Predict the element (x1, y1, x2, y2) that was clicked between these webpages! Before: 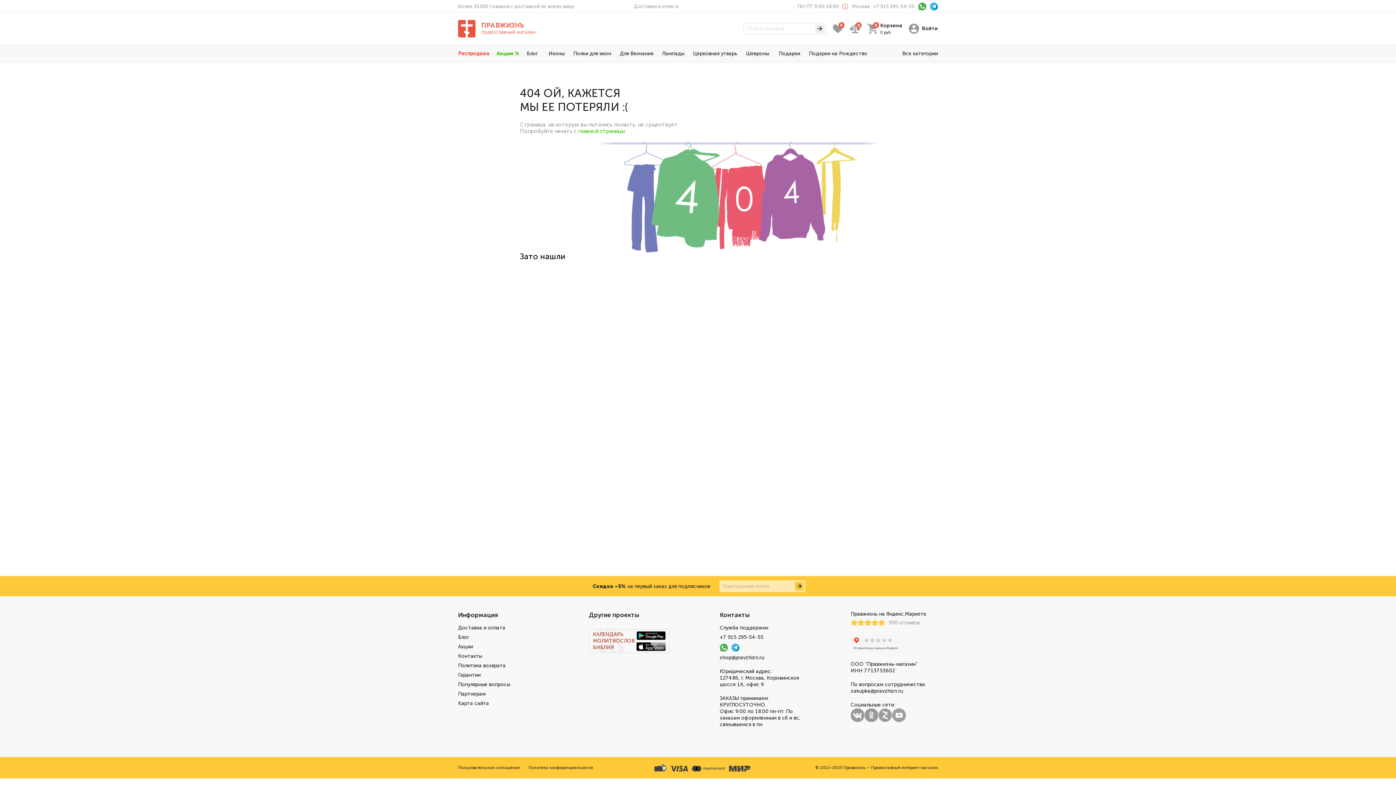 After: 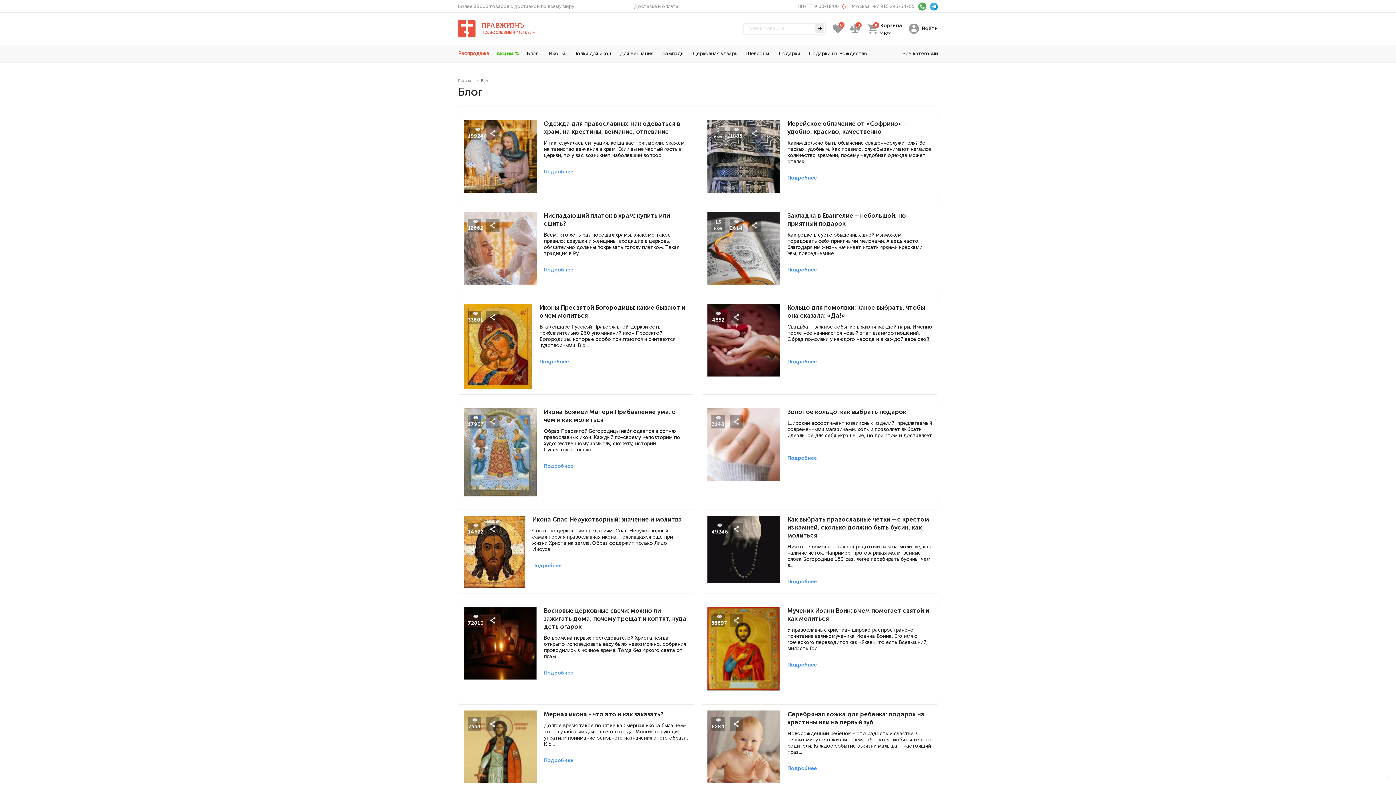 Action: label: Блог bbox: (526, 51, 537, 56)